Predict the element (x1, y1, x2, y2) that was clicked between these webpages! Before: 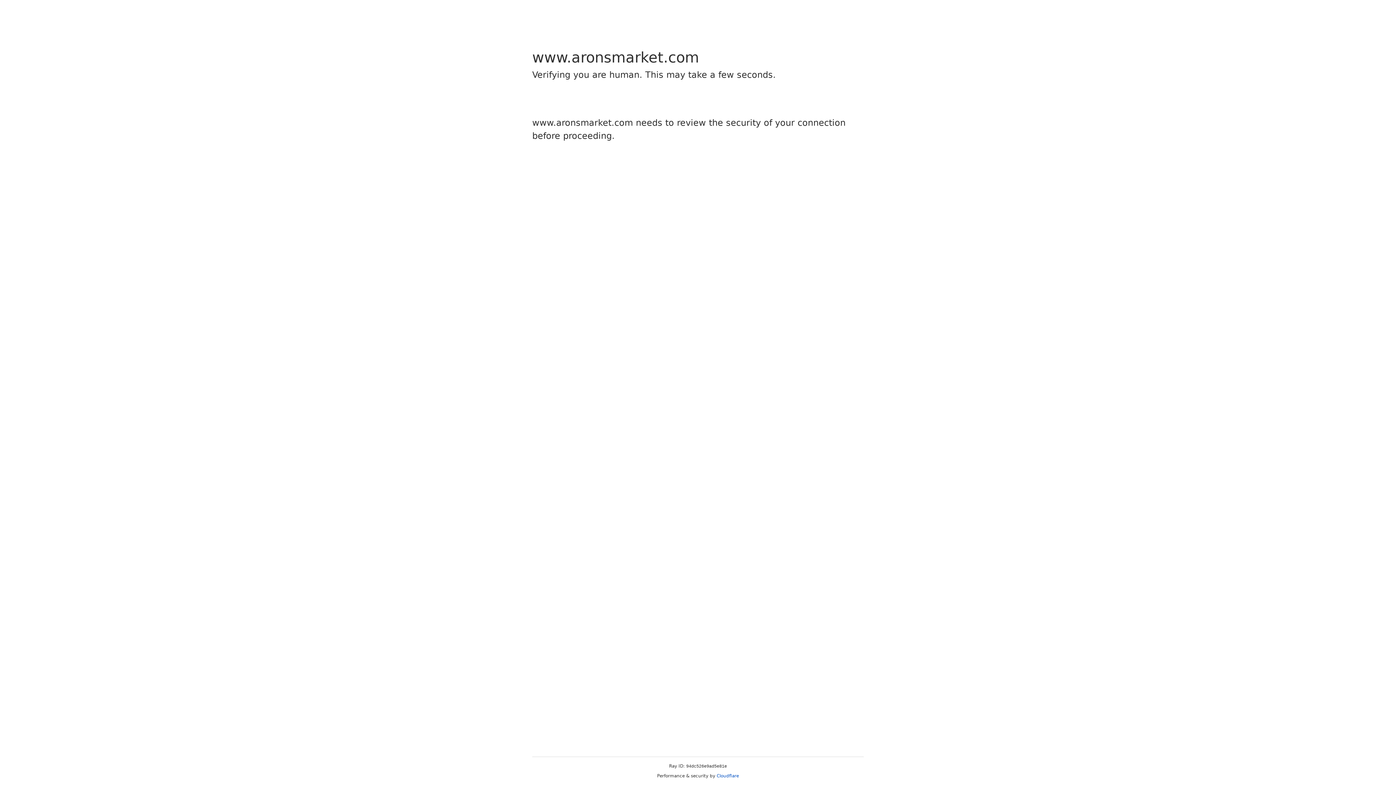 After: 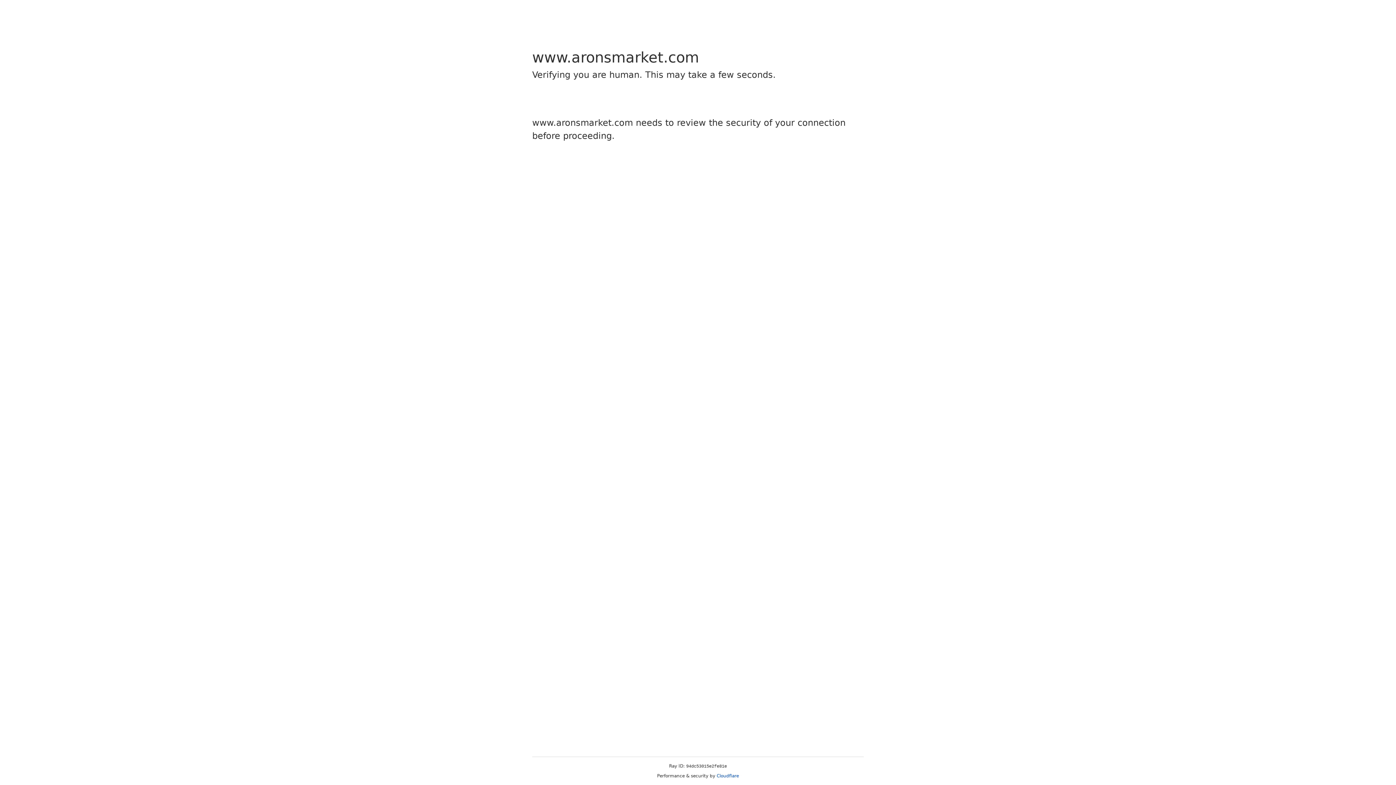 Action: bbox: (716, 773, 739, 778) label: Cloudflare